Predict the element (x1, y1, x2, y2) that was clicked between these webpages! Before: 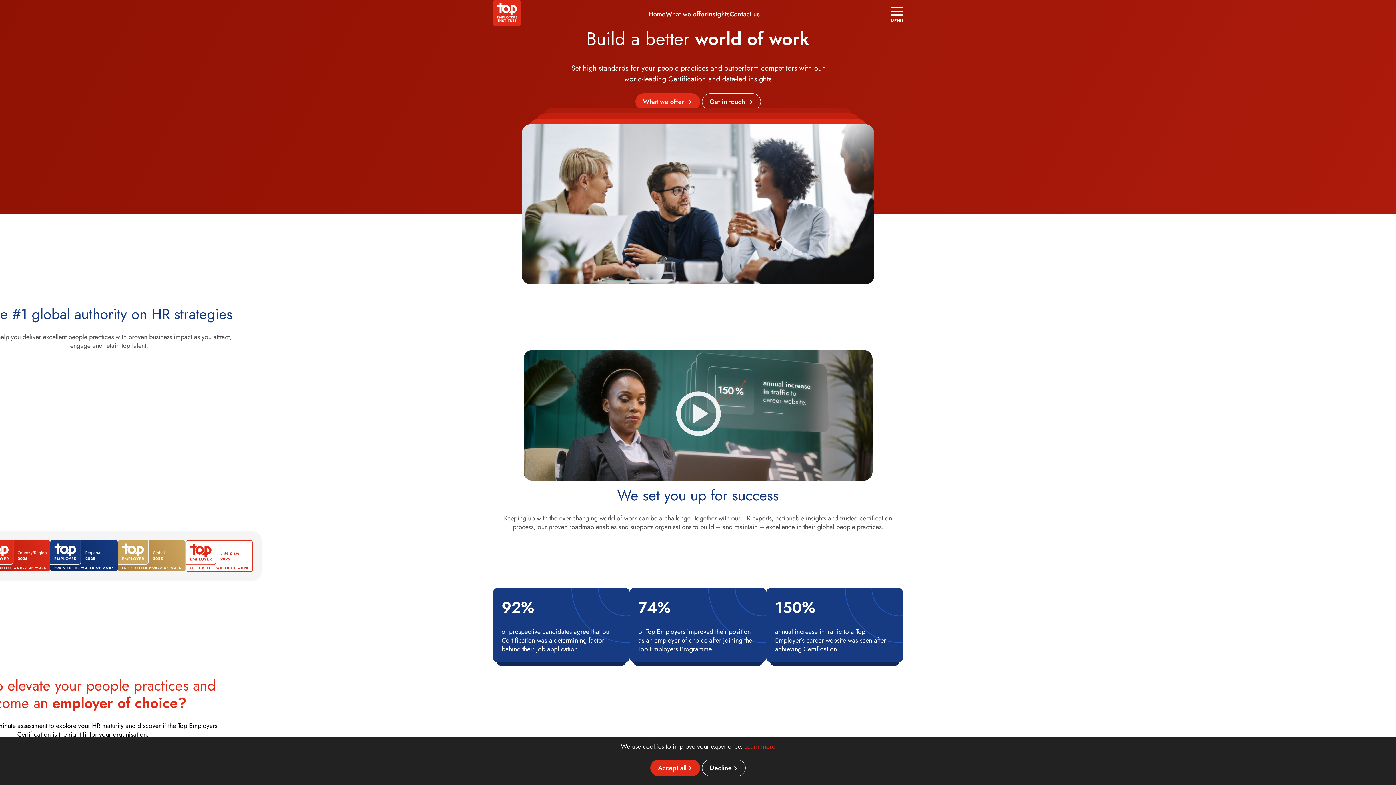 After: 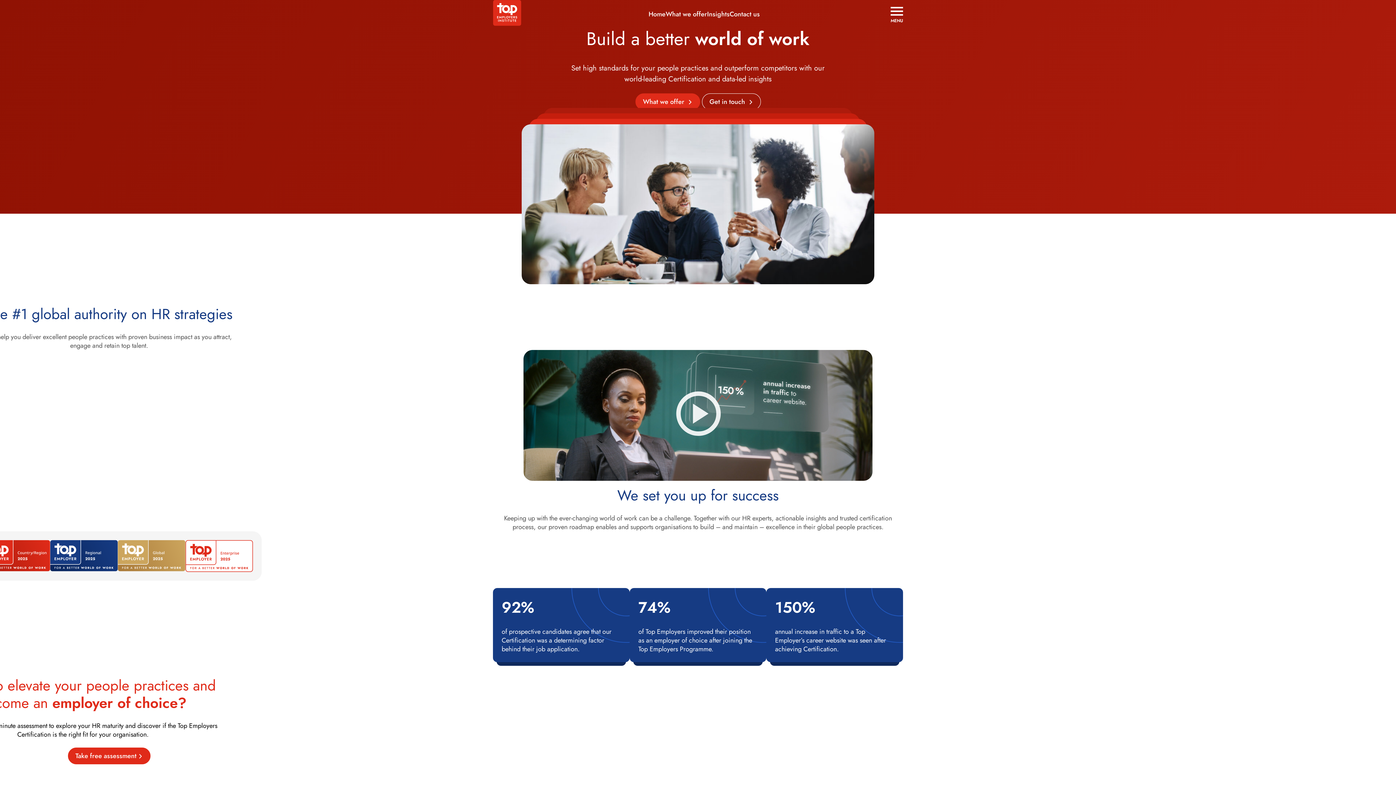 Action: label: Accept all bbox: (650, 760, 700, 776)